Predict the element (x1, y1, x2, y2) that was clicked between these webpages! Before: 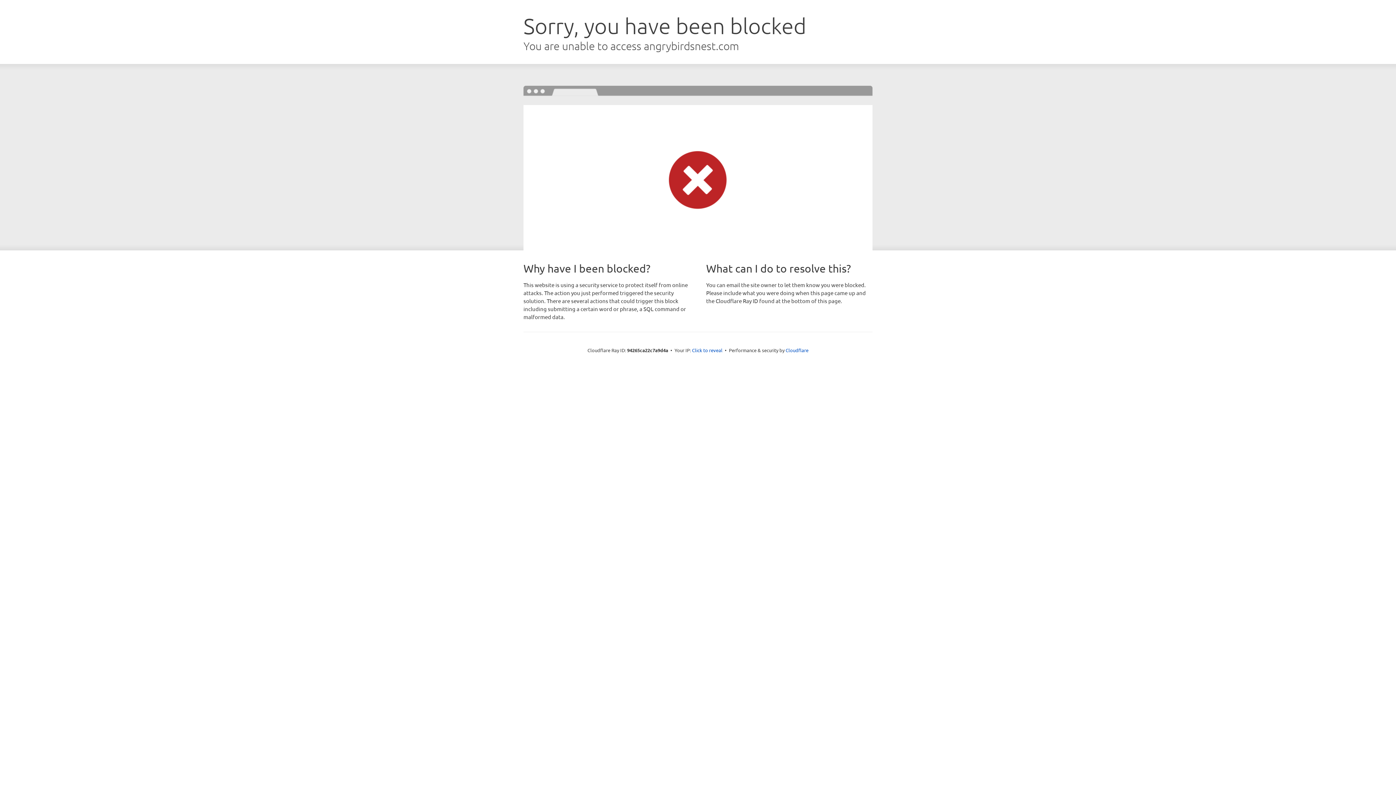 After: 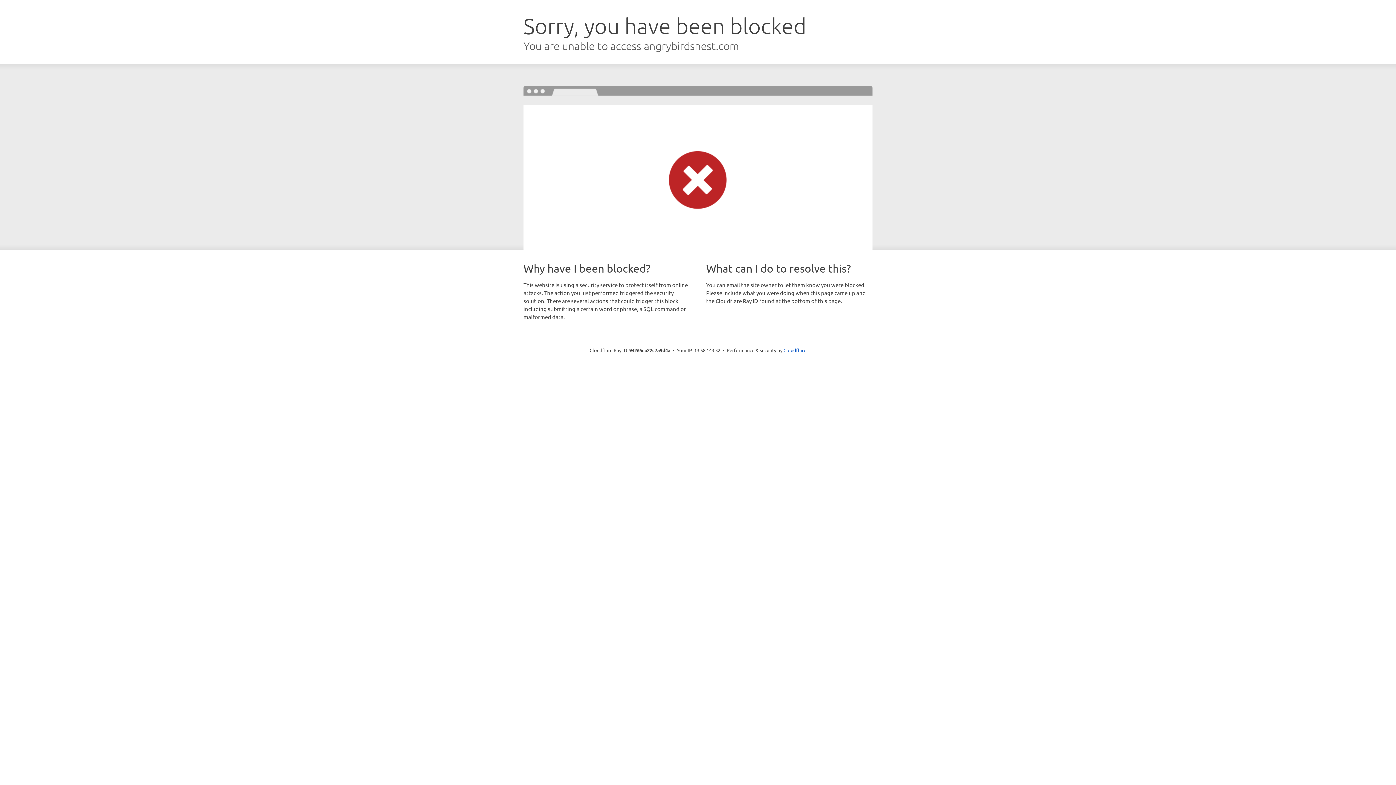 Action: label: Click to reveal bbox: (692, 346, 722, 353)